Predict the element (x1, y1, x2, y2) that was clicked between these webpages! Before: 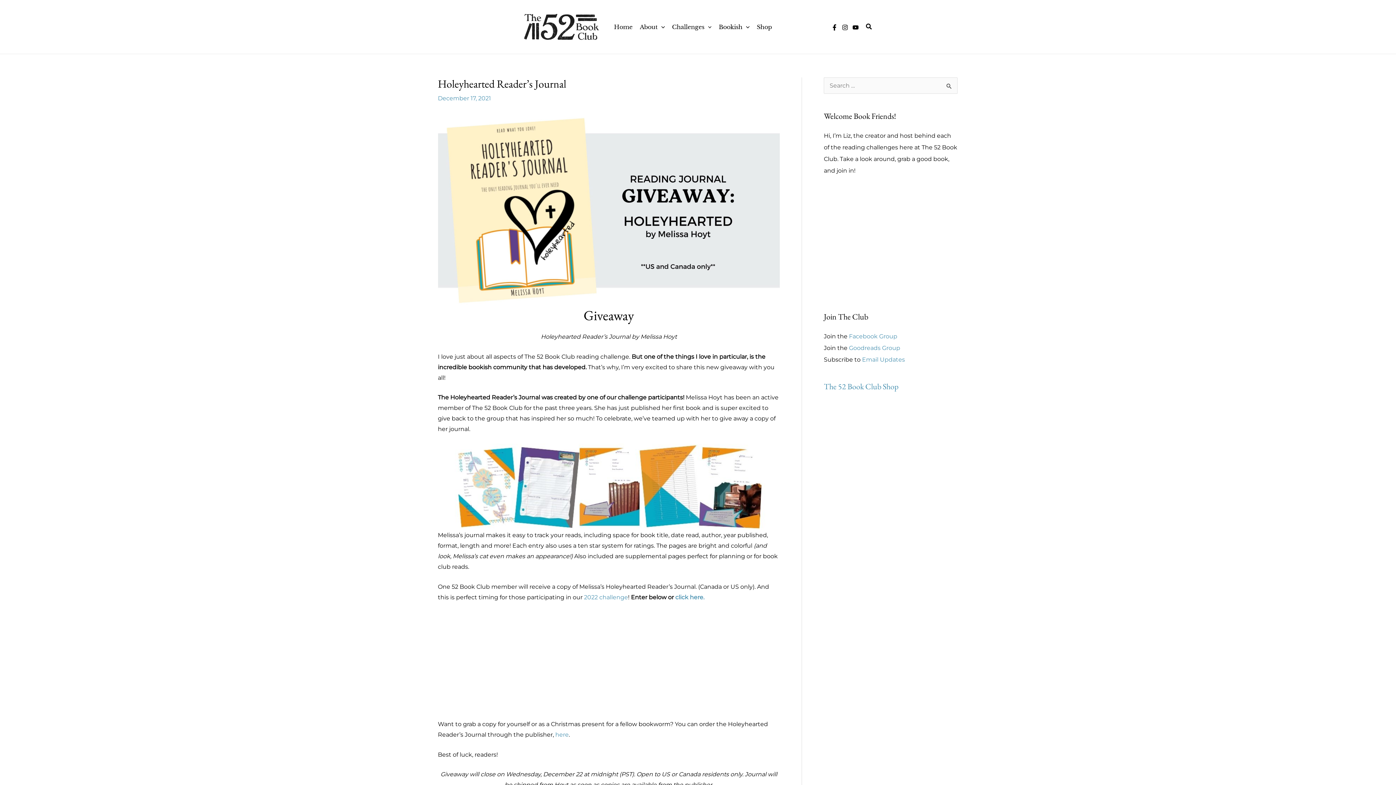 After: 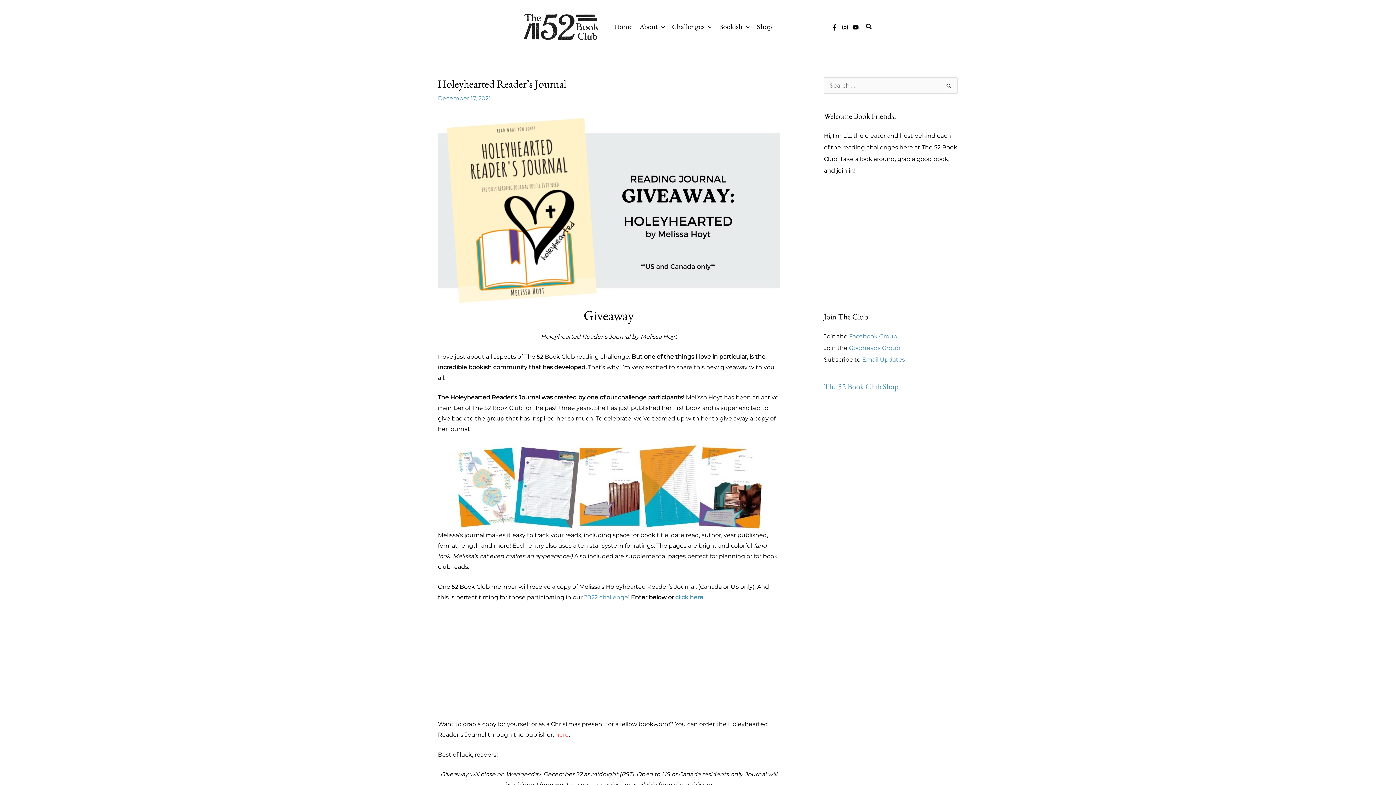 Action: bbox: (555, 731, 568, 738) label: here